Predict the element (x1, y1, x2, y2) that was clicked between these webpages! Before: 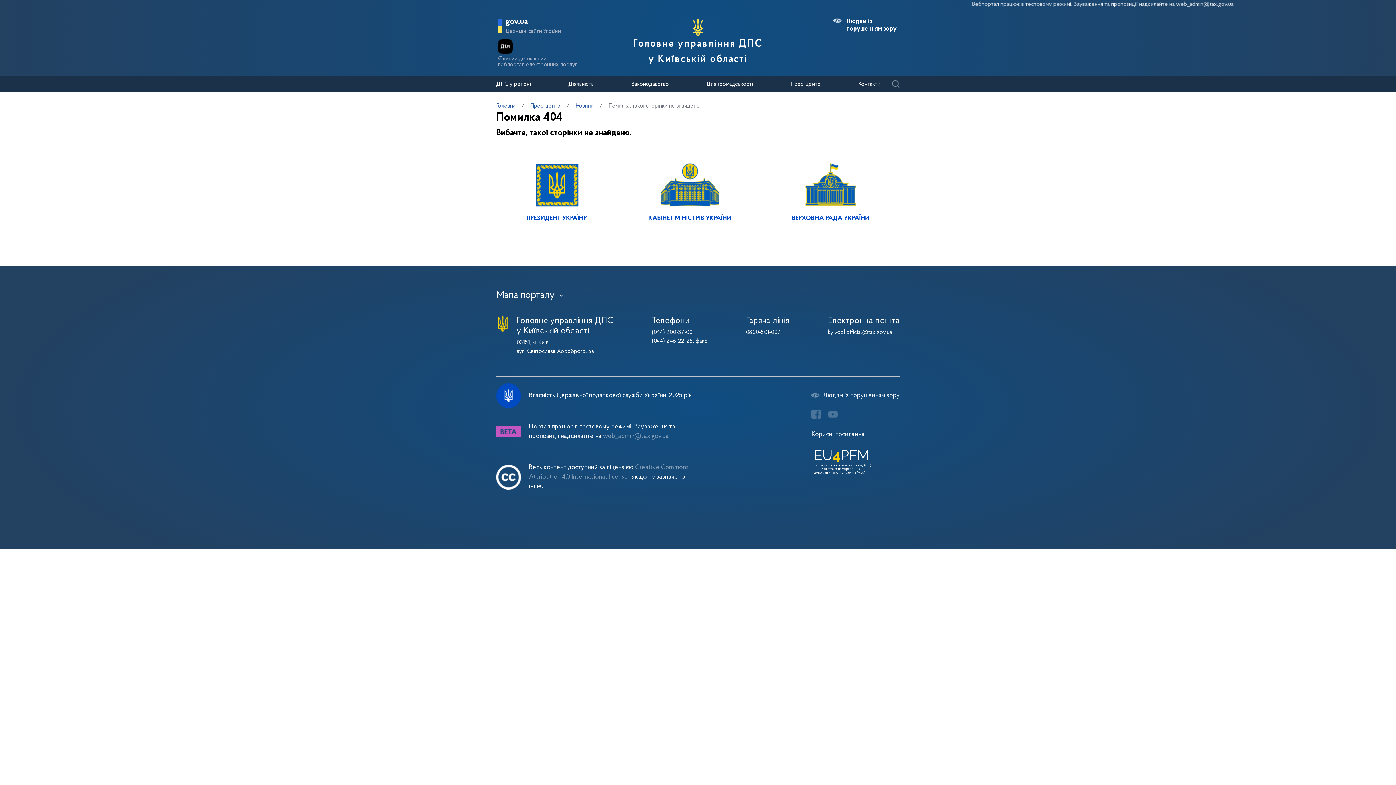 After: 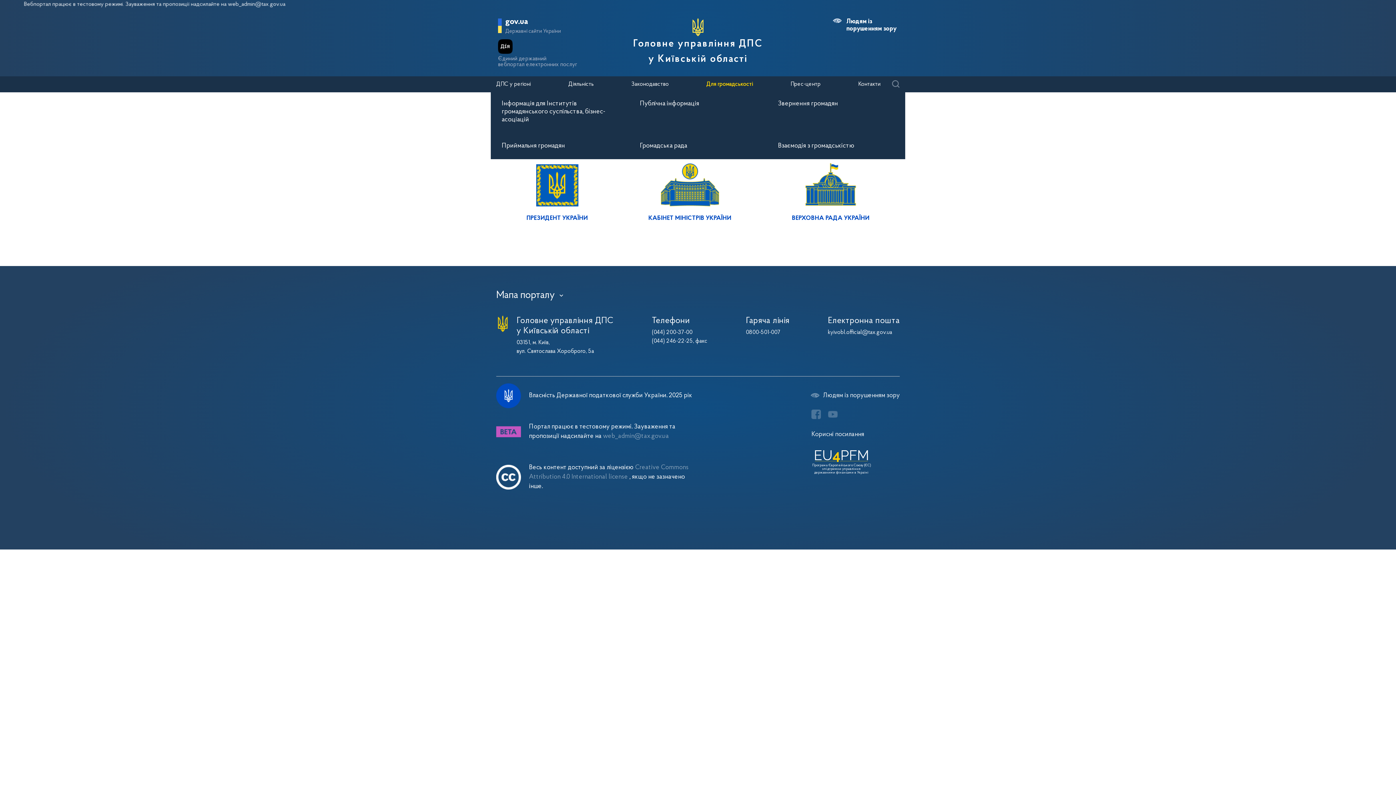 Action: label: Для громадськості bbox: (706, 81, 753, 87)